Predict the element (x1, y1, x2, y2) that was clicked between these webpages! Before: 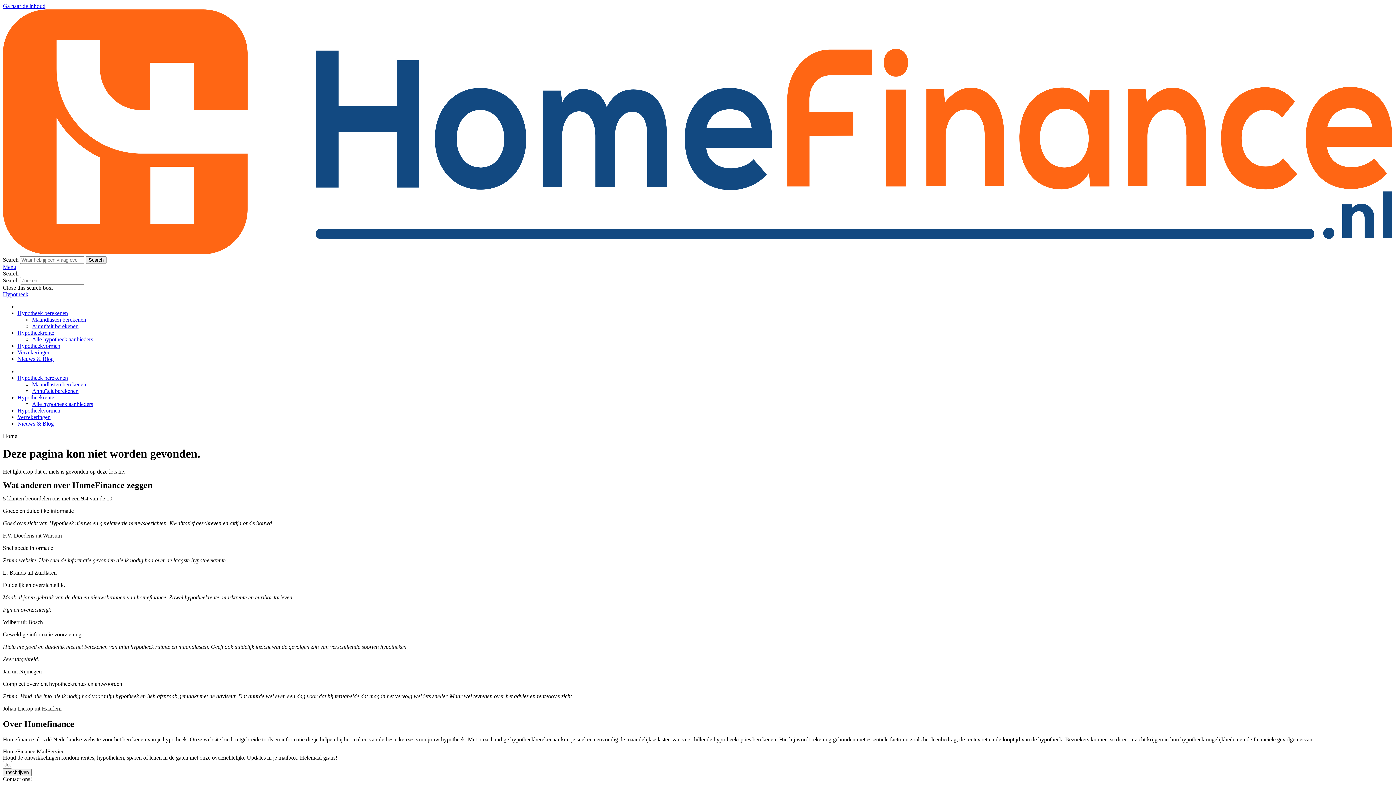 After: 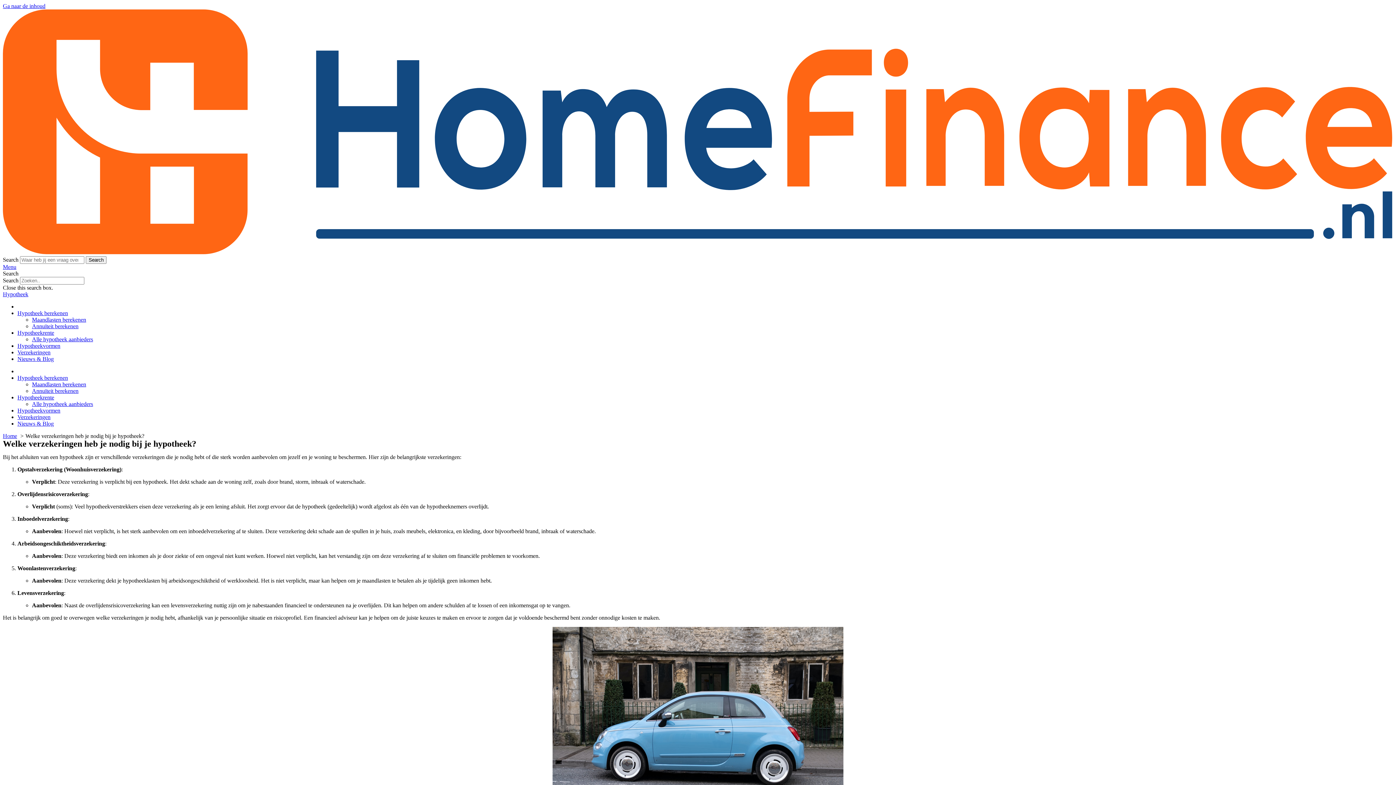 Action: bbox: (17, 414, 50, 420) label: Verzekeringen